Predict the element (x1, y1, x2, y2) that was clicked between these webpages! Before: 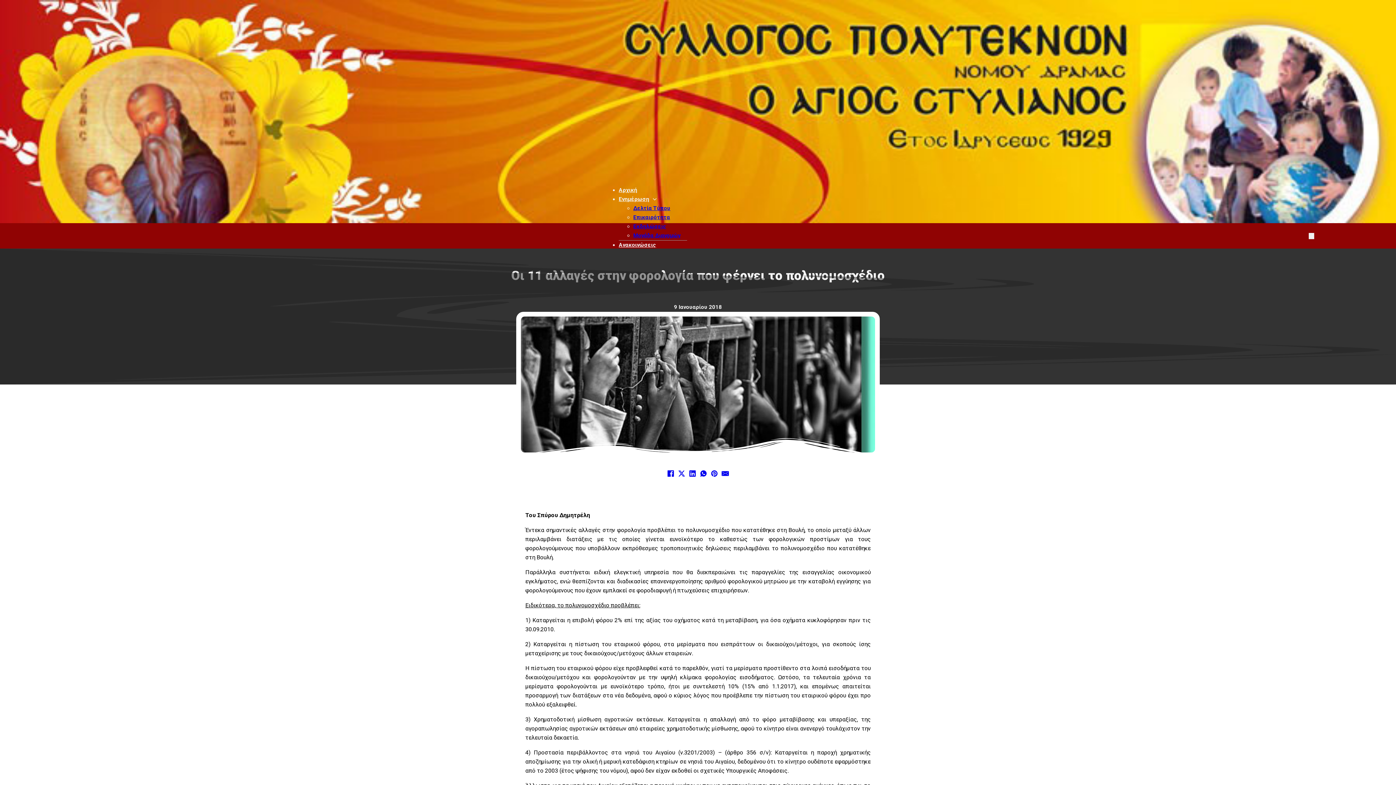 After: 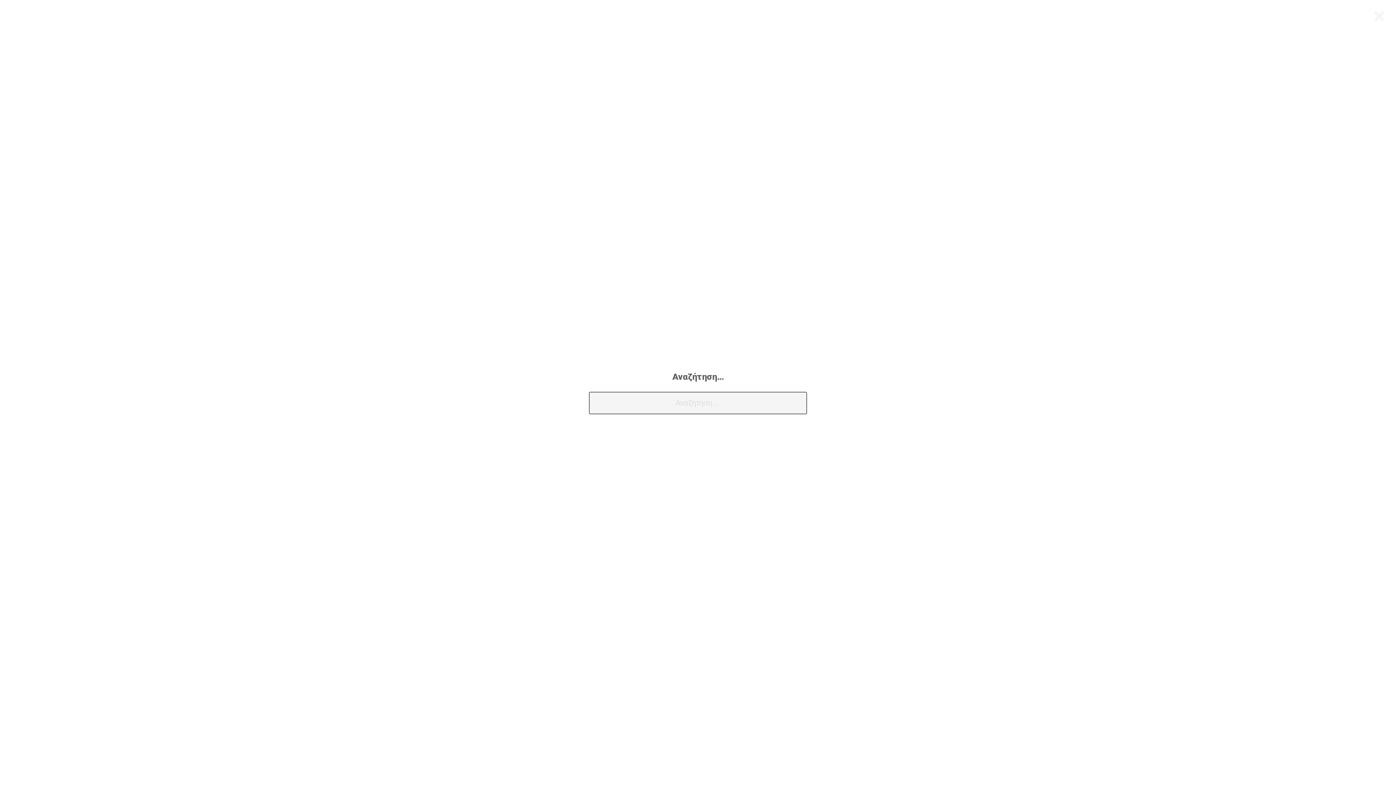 Action: label: Εναλλαγή αναζήτησης bbox: (1309, 233, 1314, 239)